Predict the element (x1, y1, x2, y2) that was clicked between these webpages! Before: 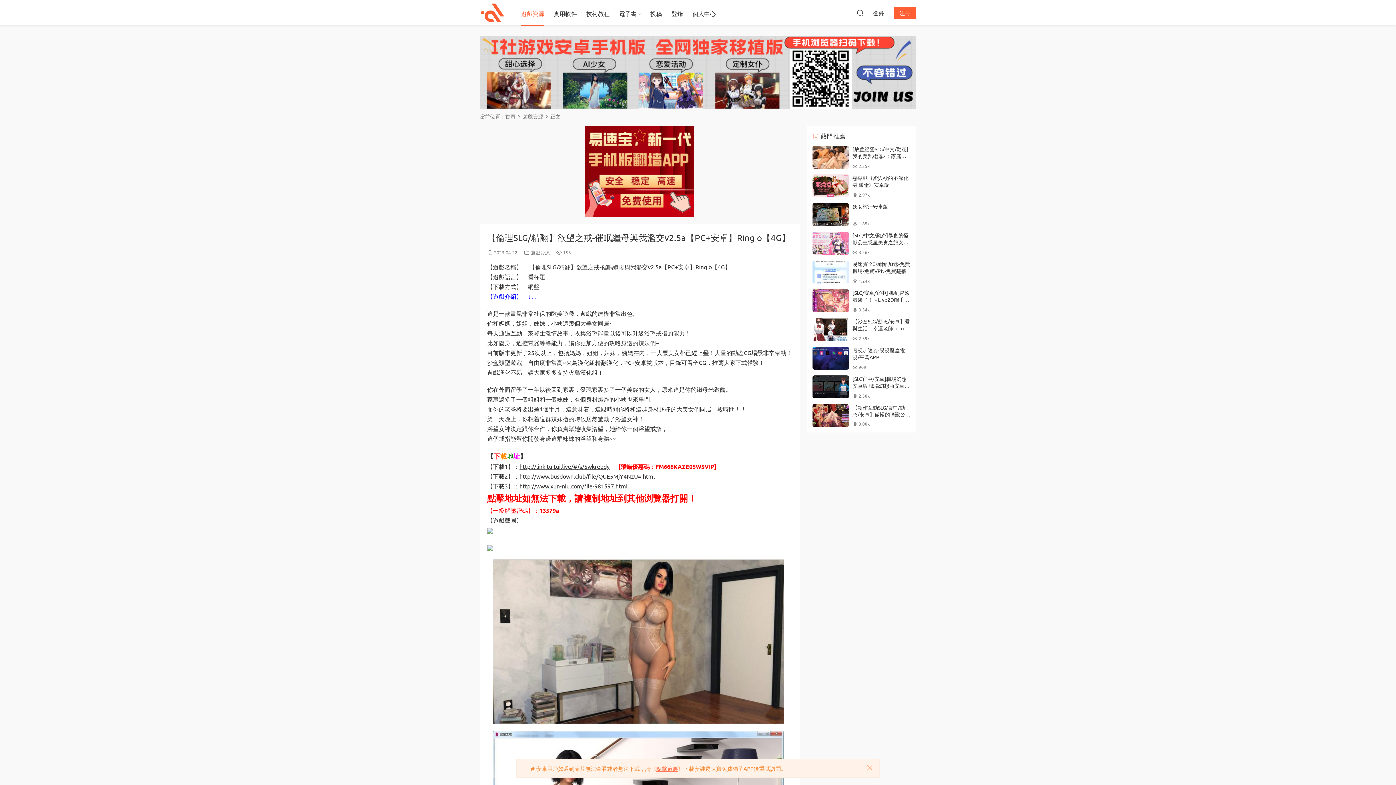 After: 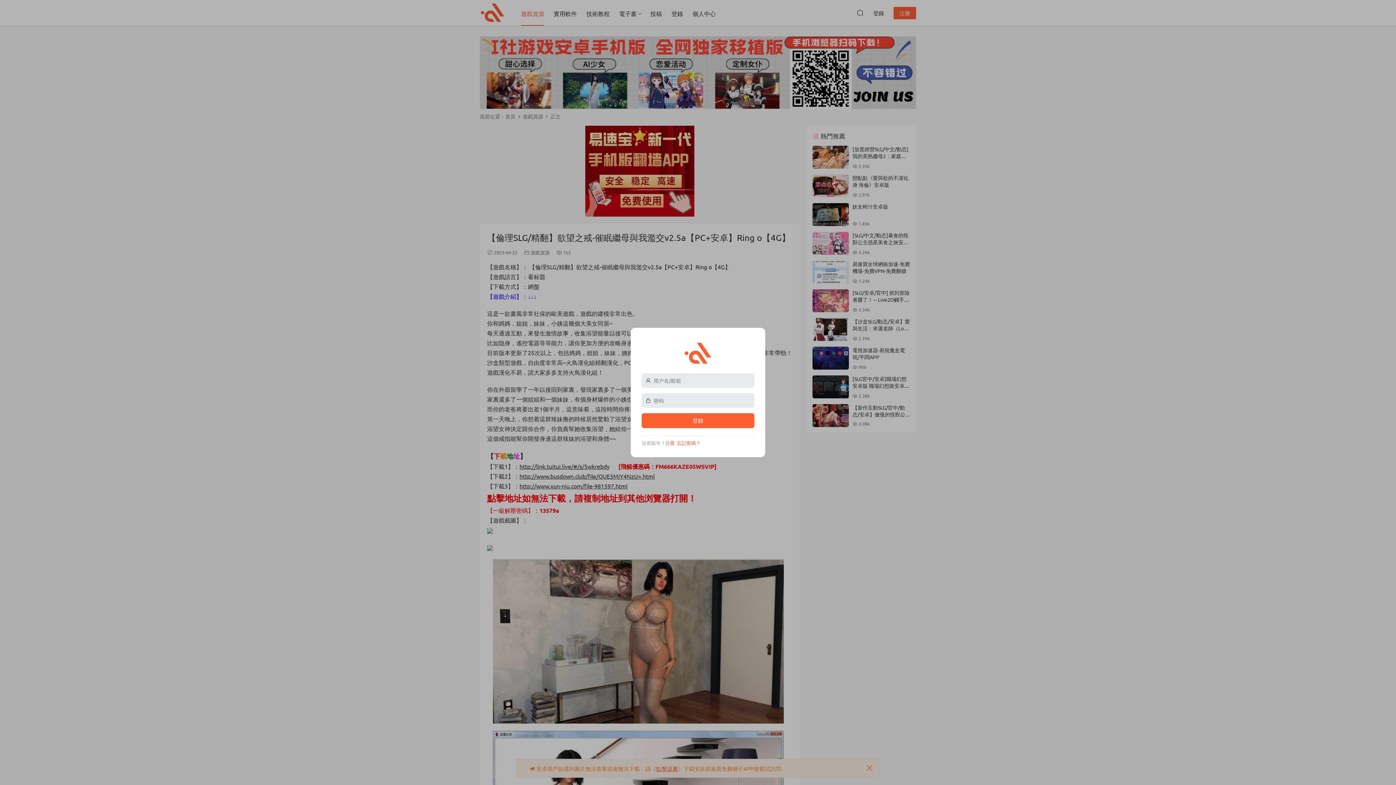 Action: label: 登錄 bbox: (873, 6, 884, 19)